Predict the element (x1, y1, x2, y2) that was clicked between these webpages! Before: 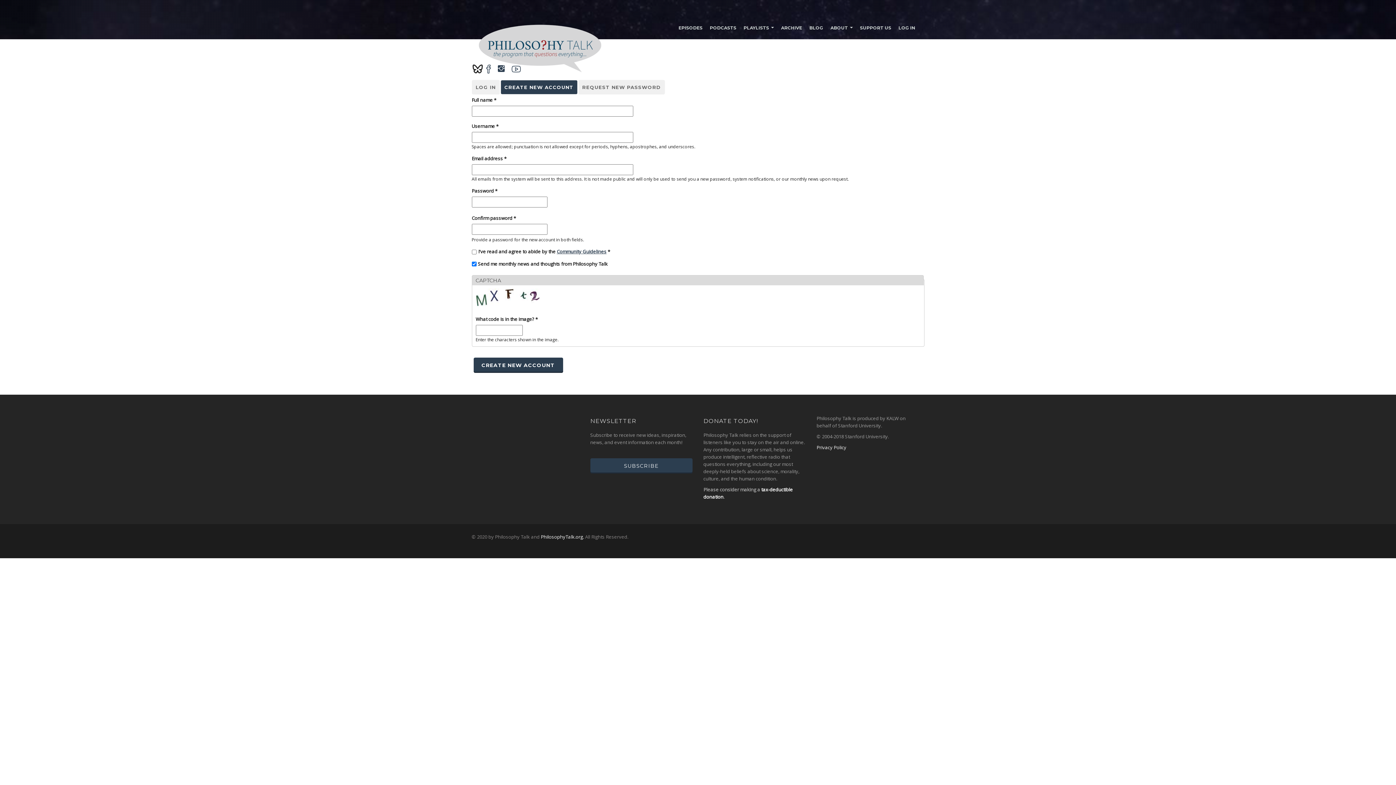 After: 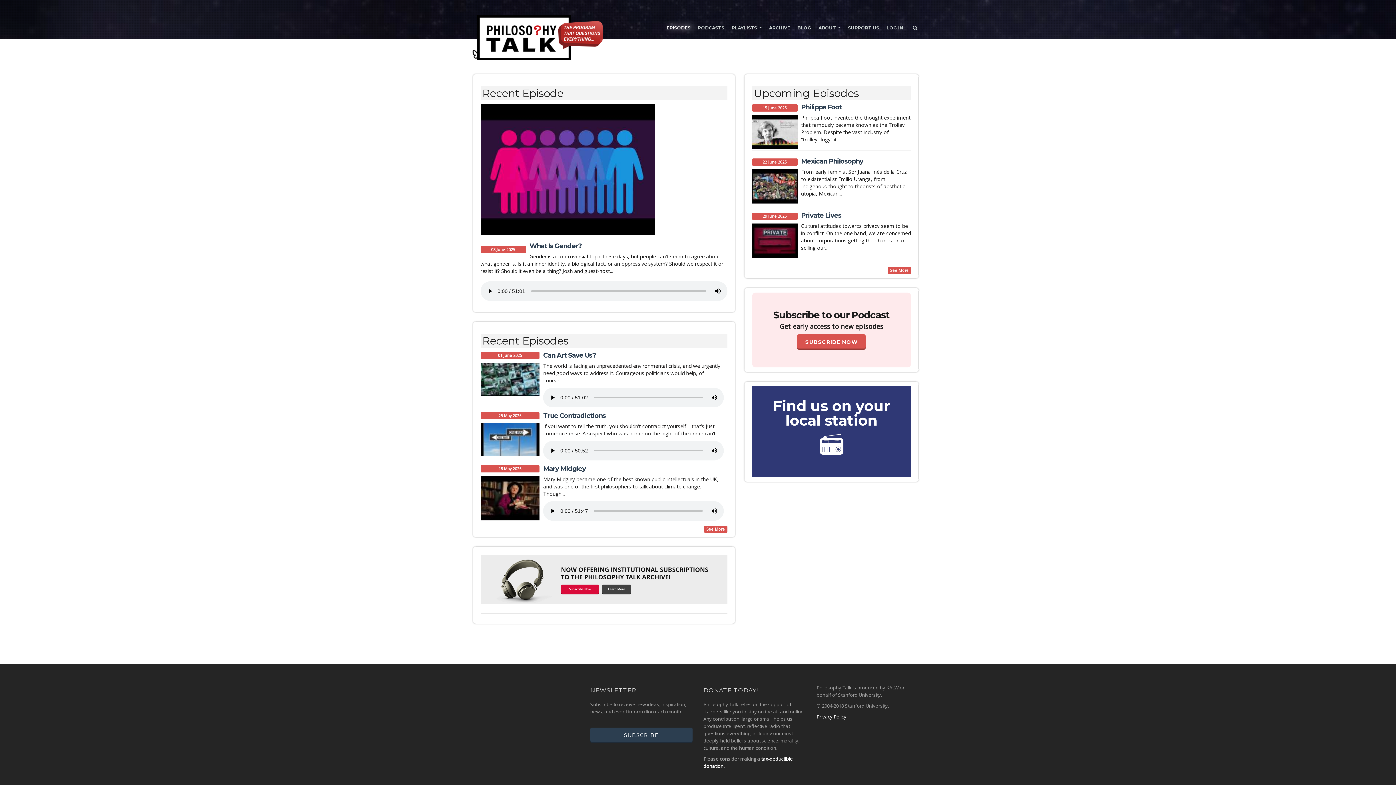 Action: bbox: (675, 20, 706, 34) label: EPISODES